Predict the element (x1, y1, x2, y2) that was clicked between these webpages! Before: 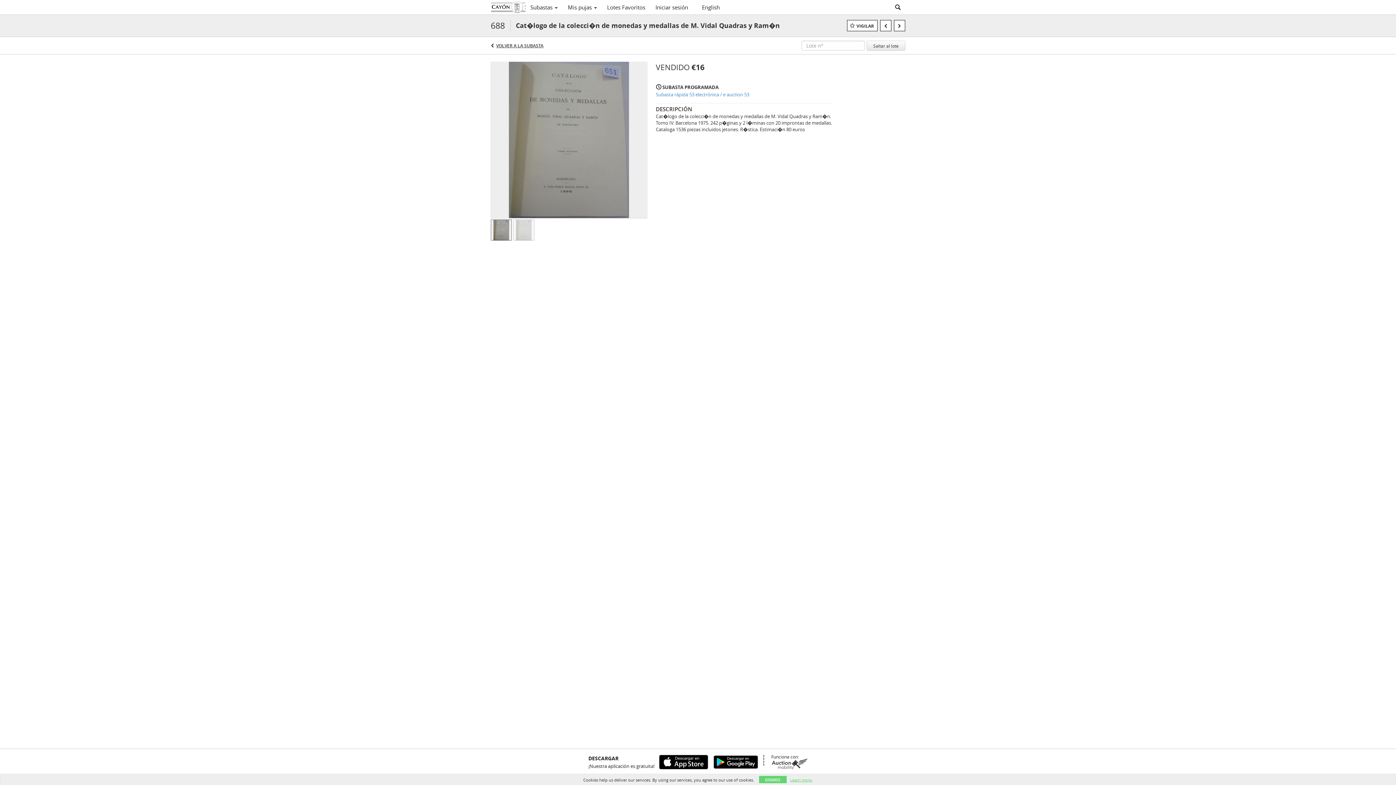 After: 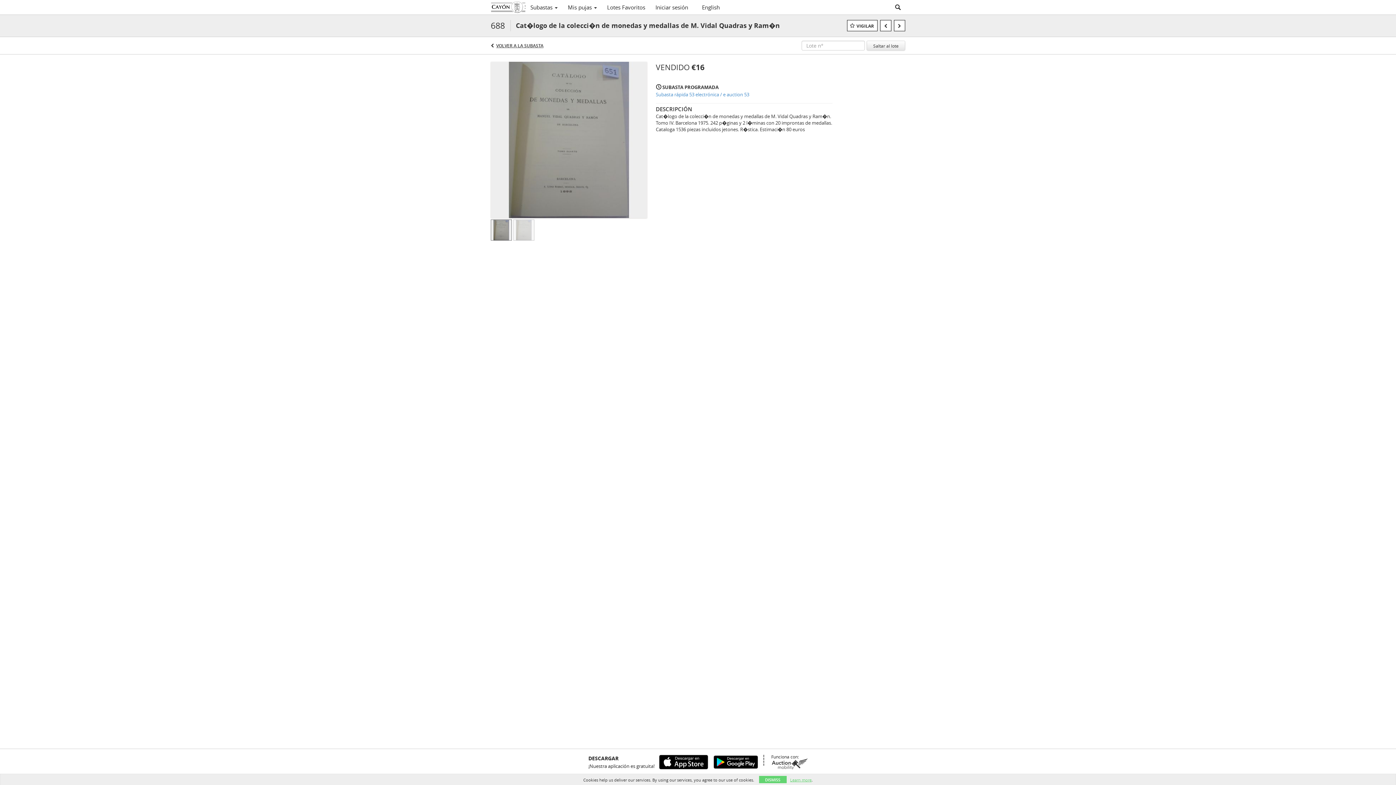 Action: bbox: (771, 758, 807, 769)